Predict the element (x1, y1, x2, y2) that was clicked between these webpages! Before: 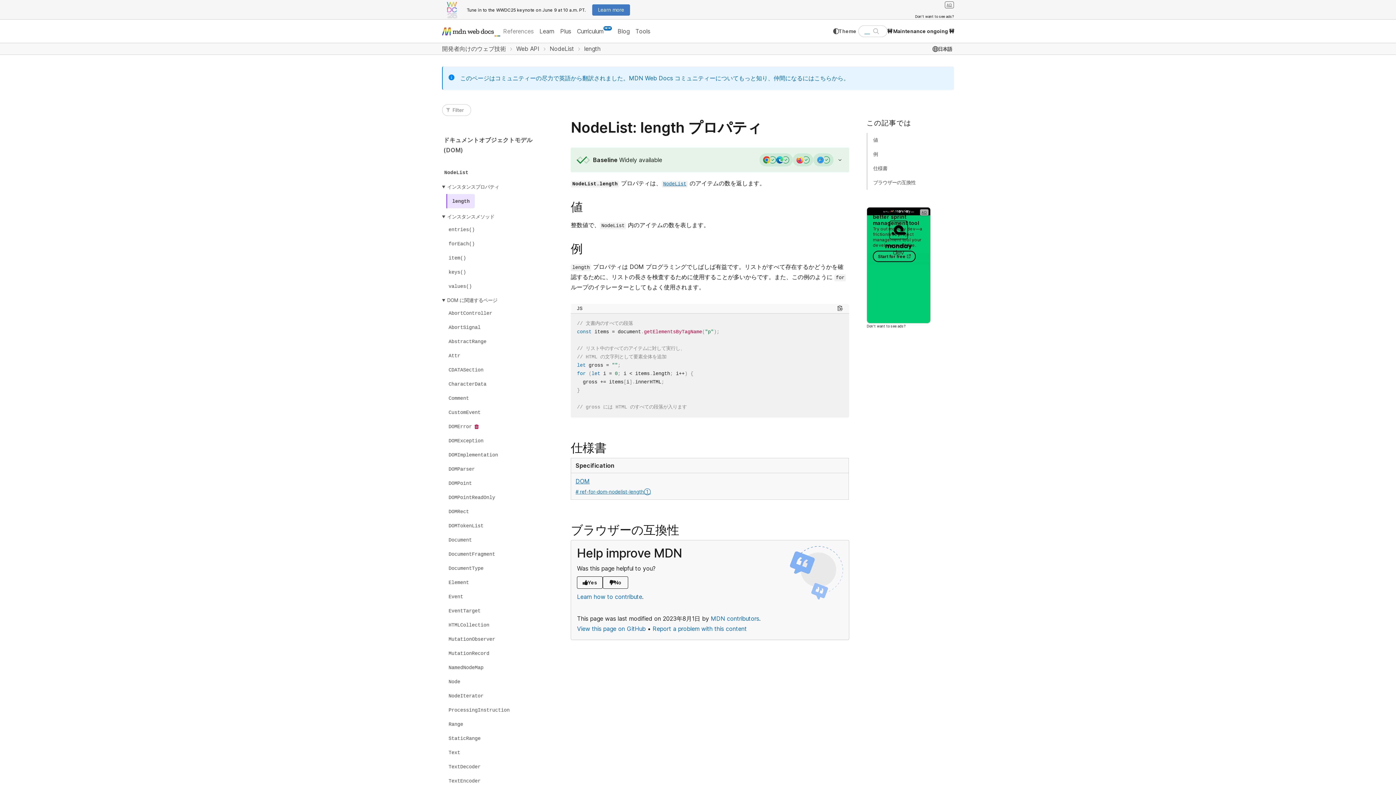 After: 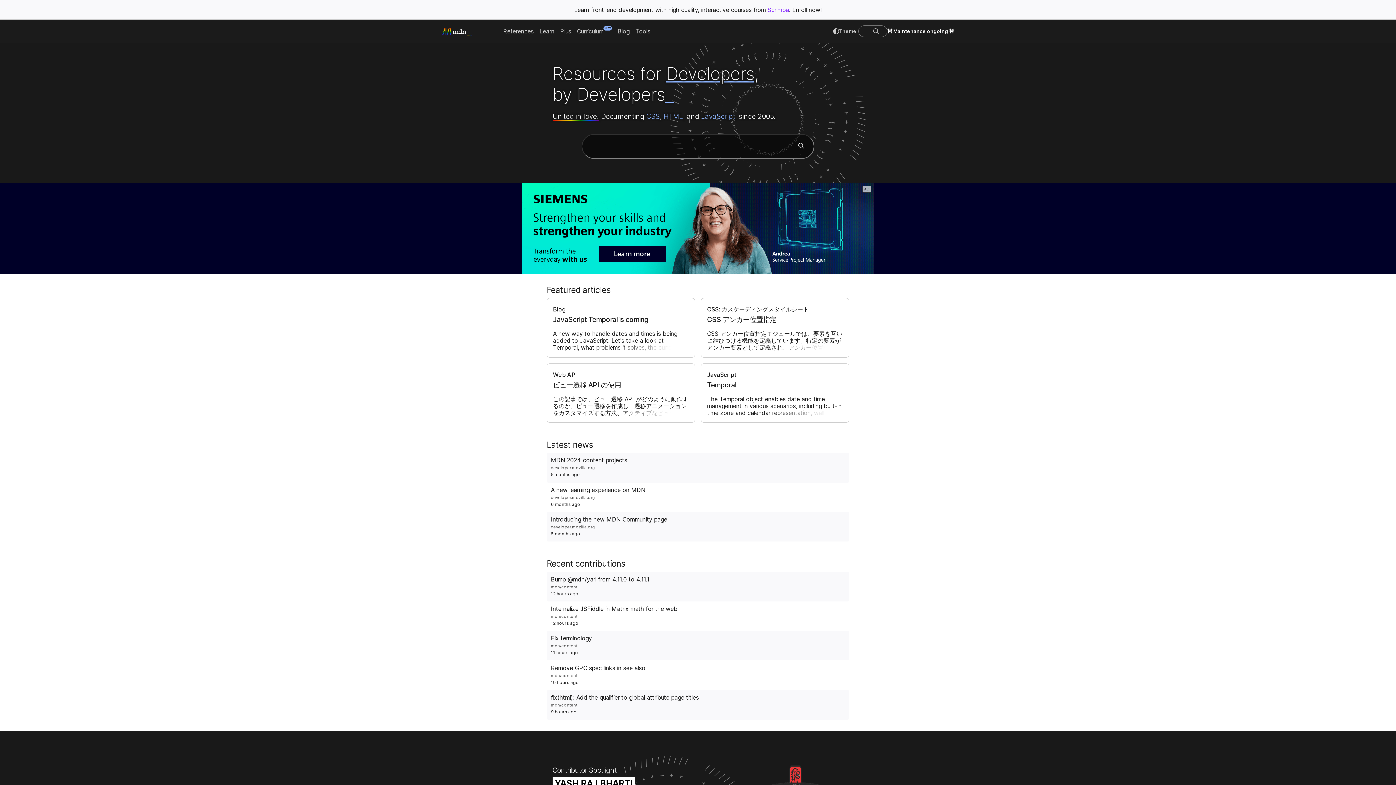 Action: label: MDN homepage bbox: (442, 26, 500, 36)